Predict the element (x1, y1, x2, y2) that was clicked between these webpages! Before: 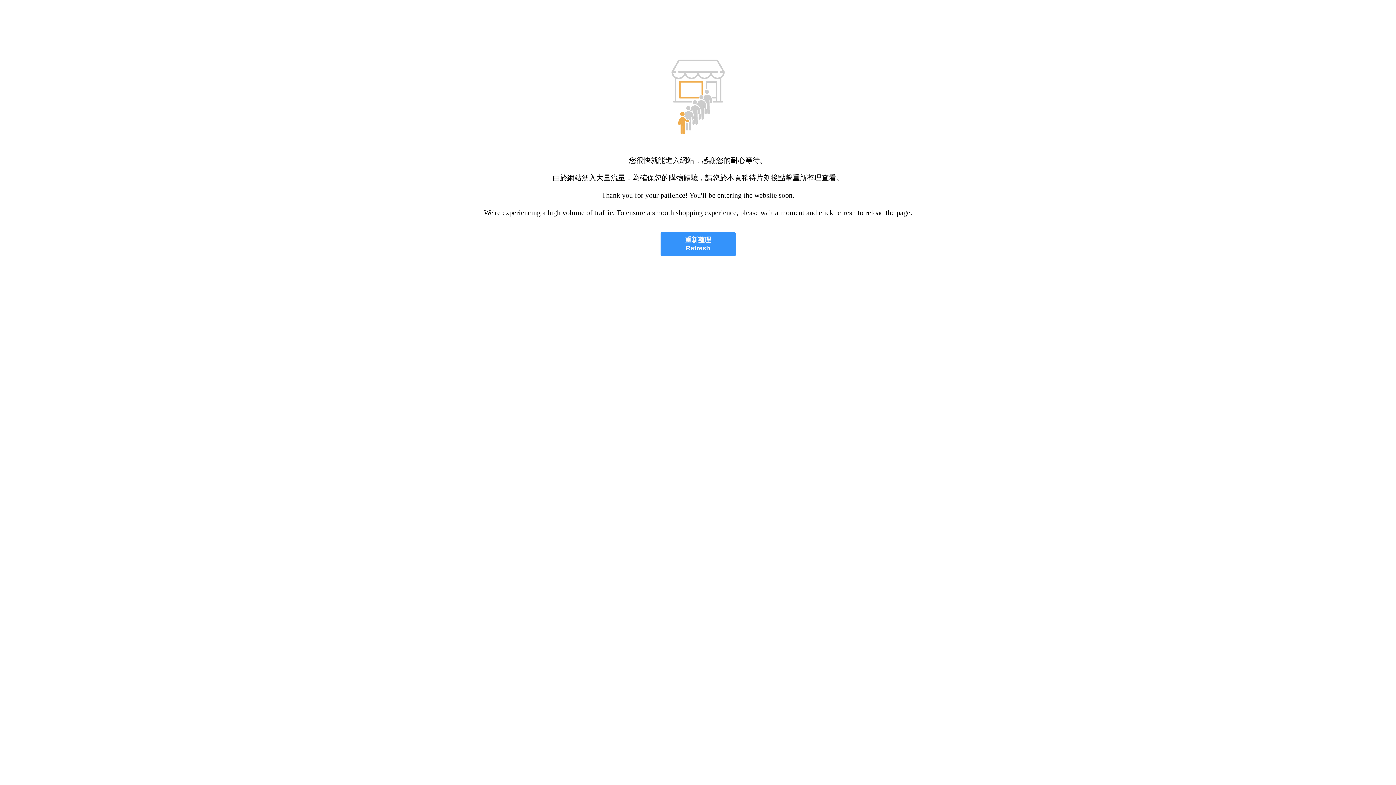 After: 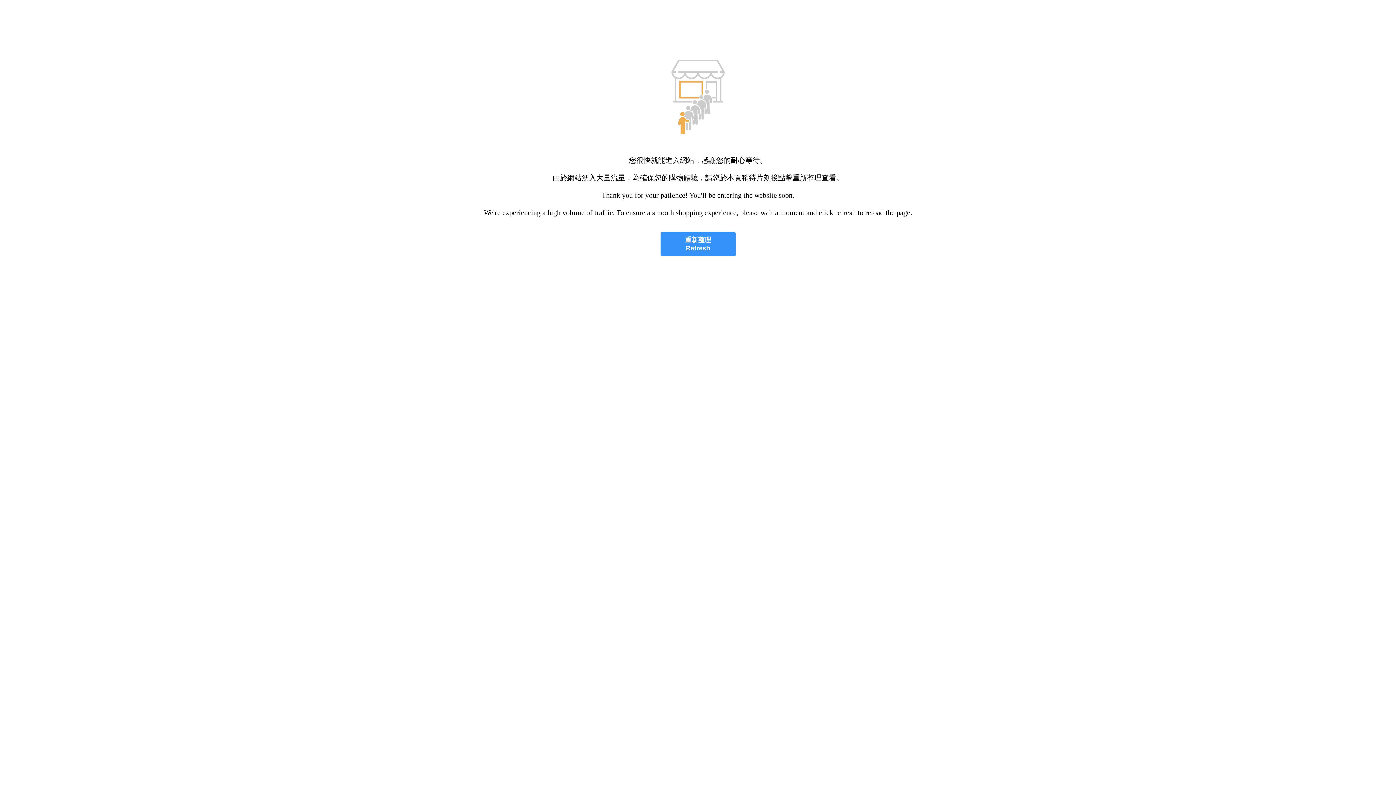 Action: label: 重新整理
Refresh bbox: (660, 232, 735, 256)